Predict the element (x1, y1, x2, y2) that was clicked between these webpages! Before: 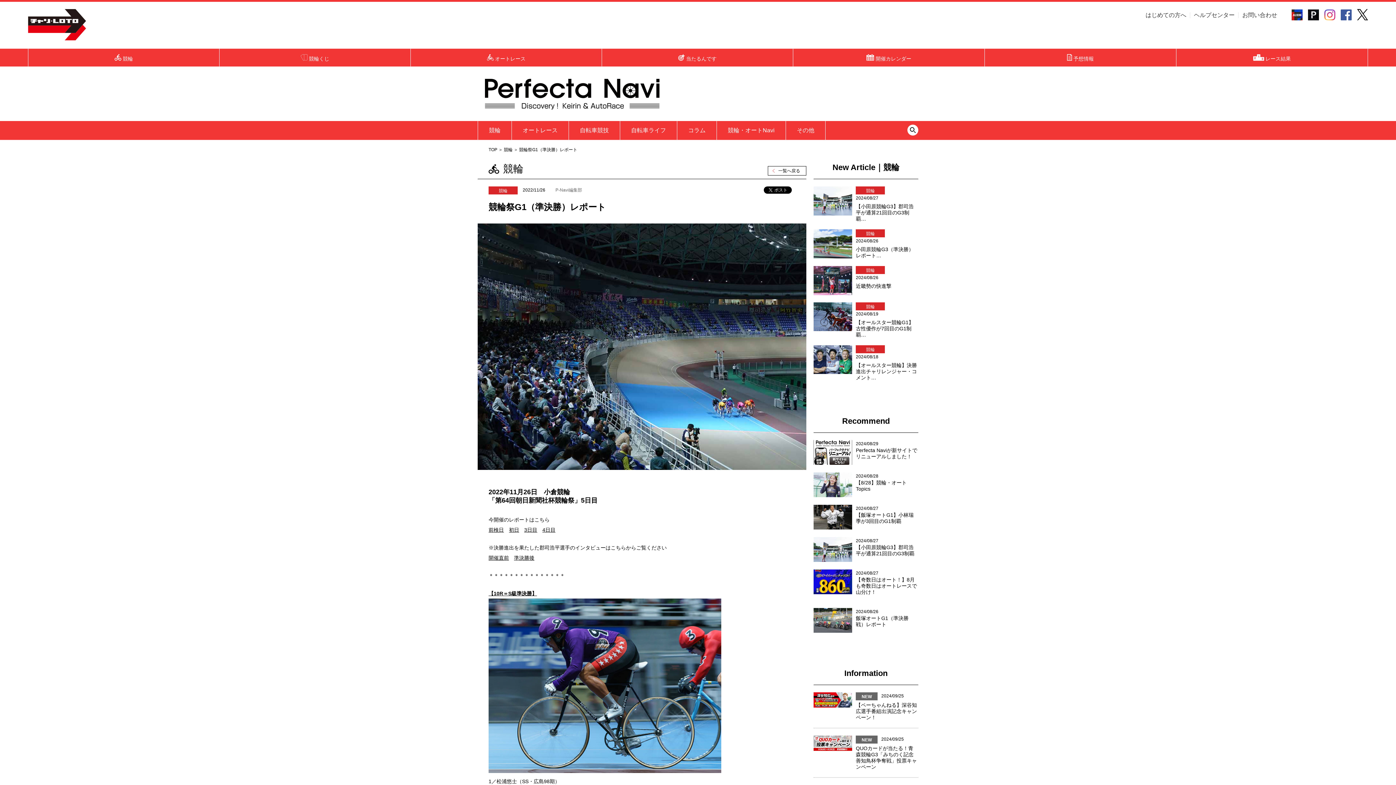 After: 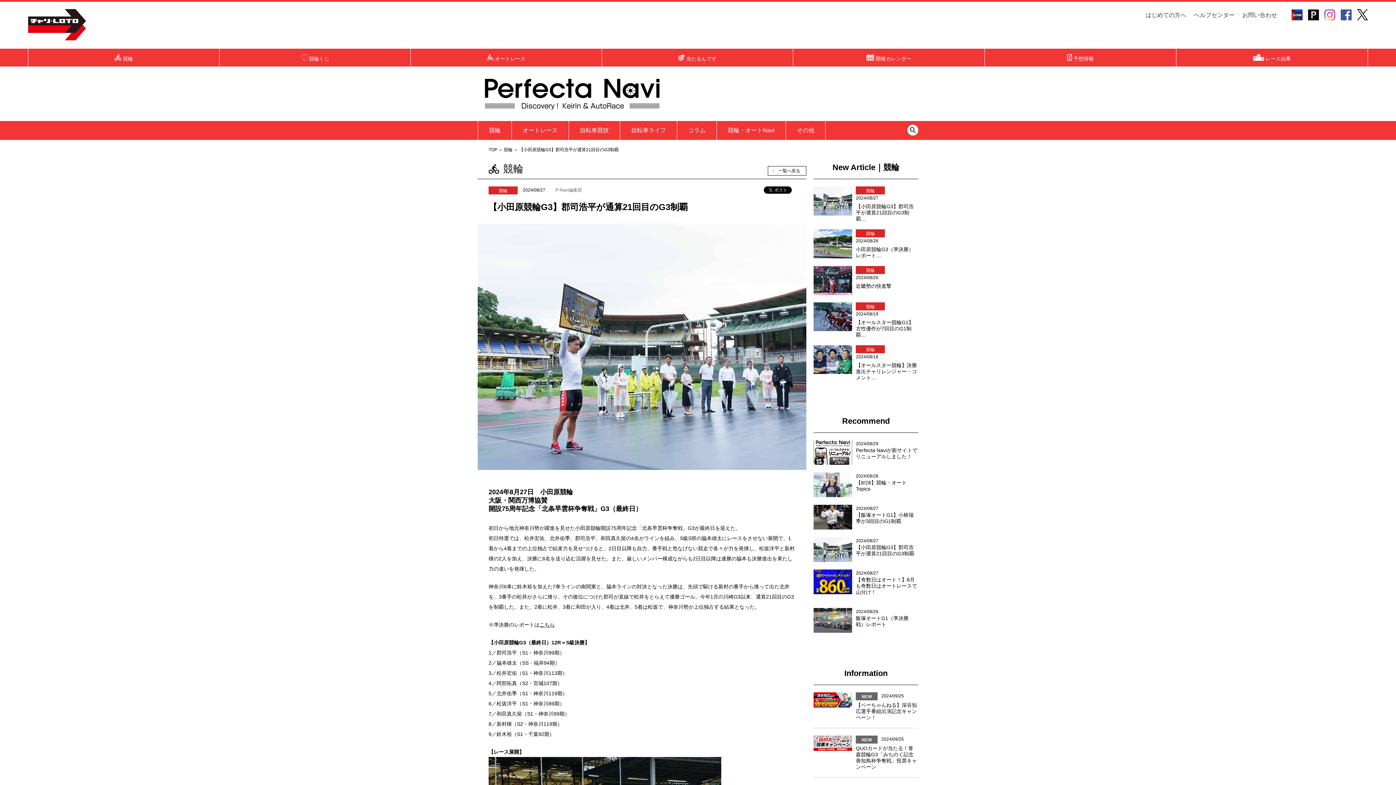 Action: label: 【小田原競輪G3】郡司浩平が通算21回目のG3制覇 bbox: (856, 544, 918, 556)